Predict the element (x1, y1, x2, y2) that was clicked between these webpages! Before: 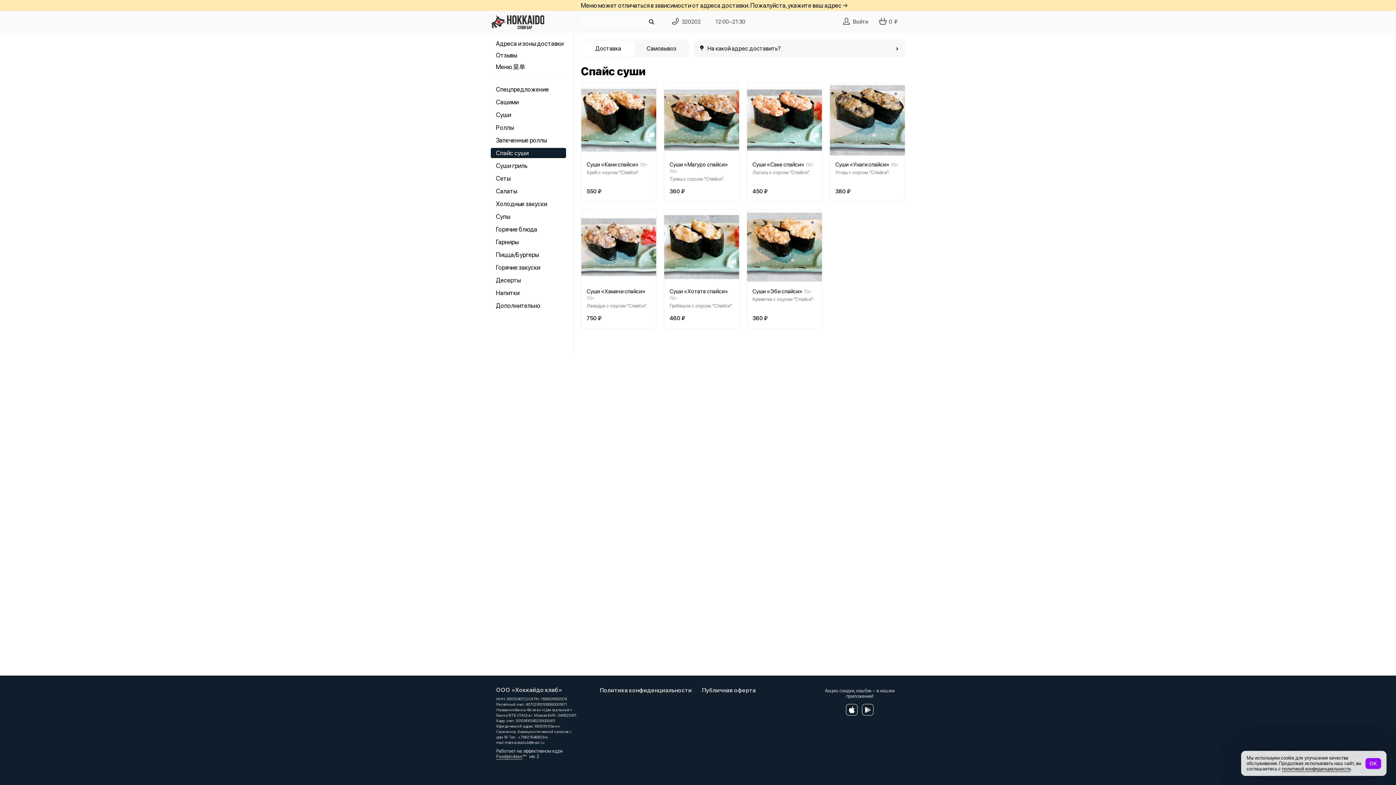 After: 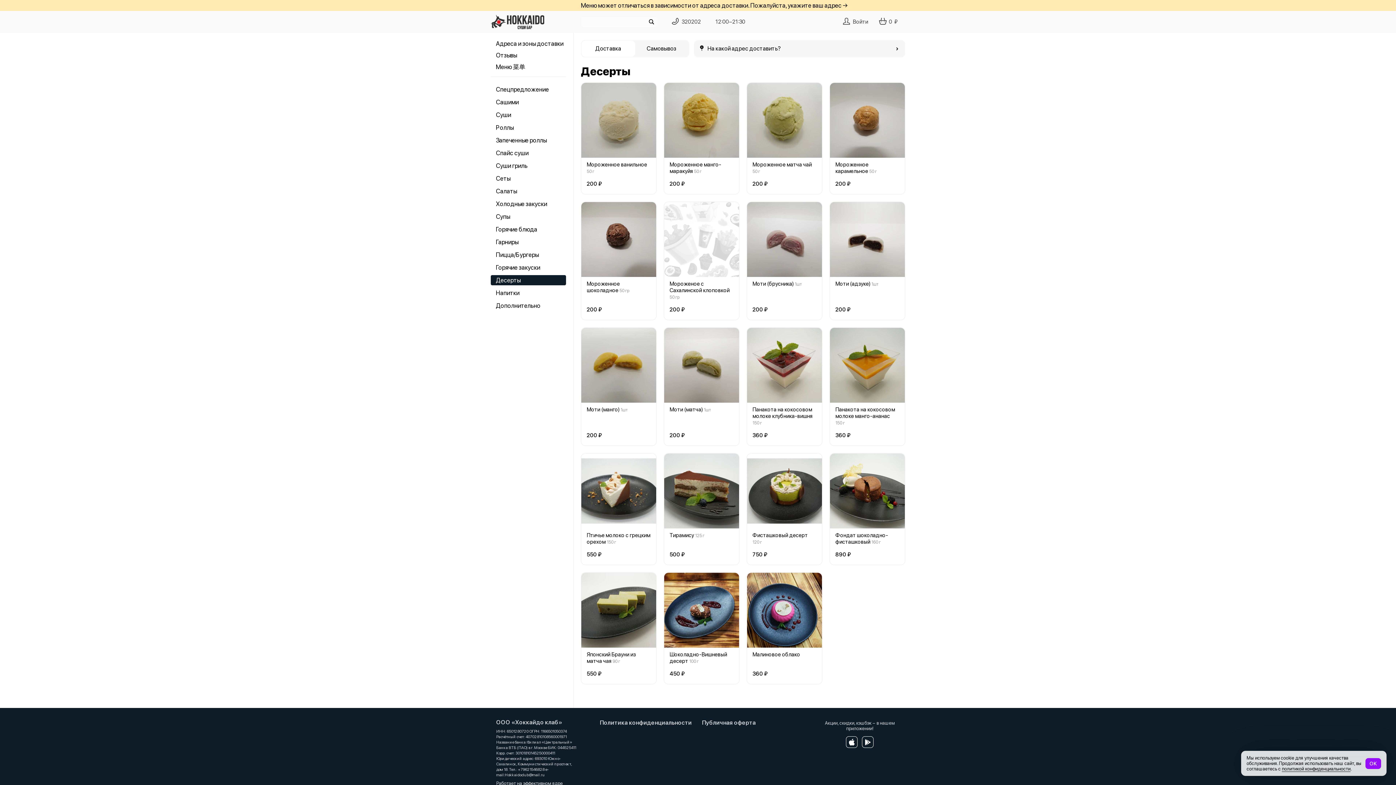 Action: bbox: (490, 275, 566, 285) label: Десерты